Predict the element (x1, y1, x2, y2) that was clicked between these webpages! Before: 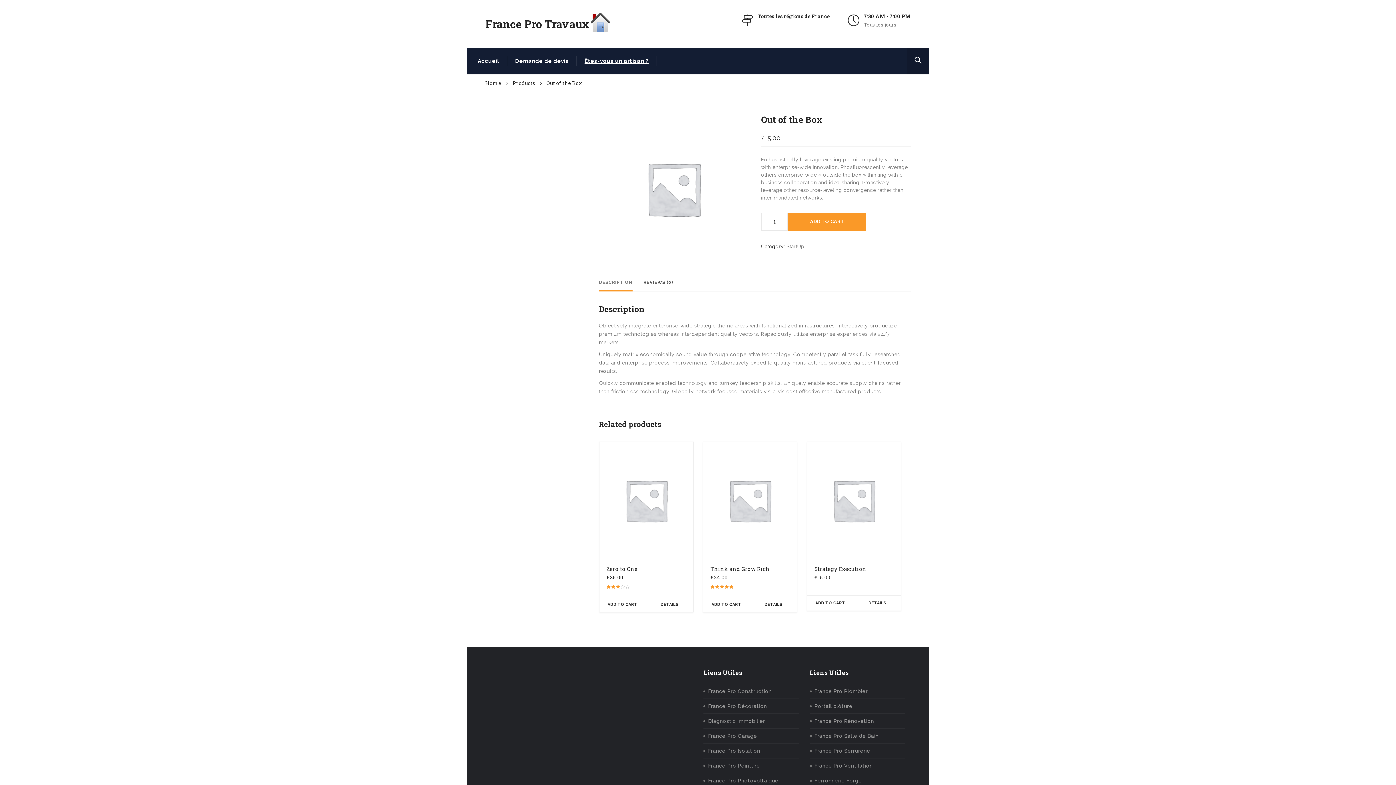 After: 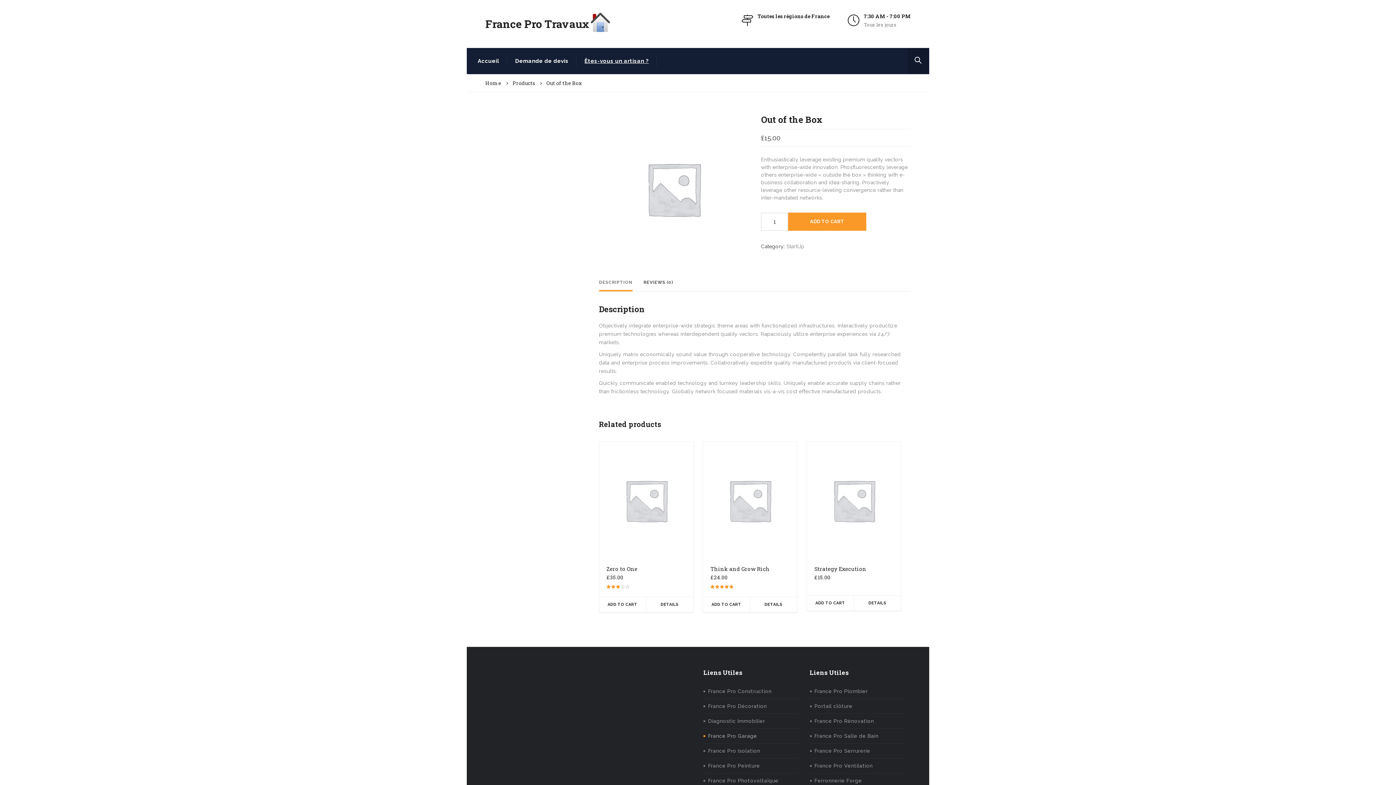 Action: bbox: (708, 733, 757, 739) label: France Pro Garage